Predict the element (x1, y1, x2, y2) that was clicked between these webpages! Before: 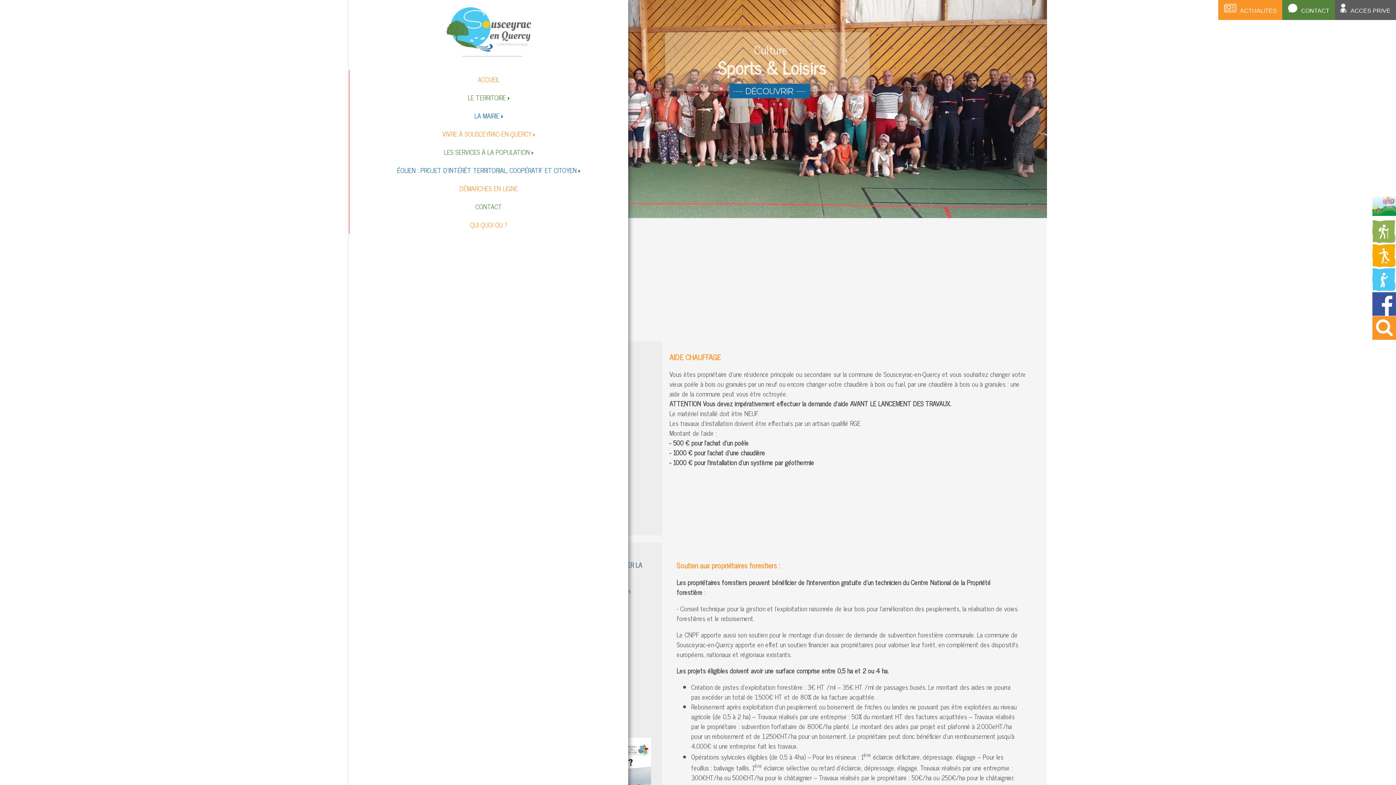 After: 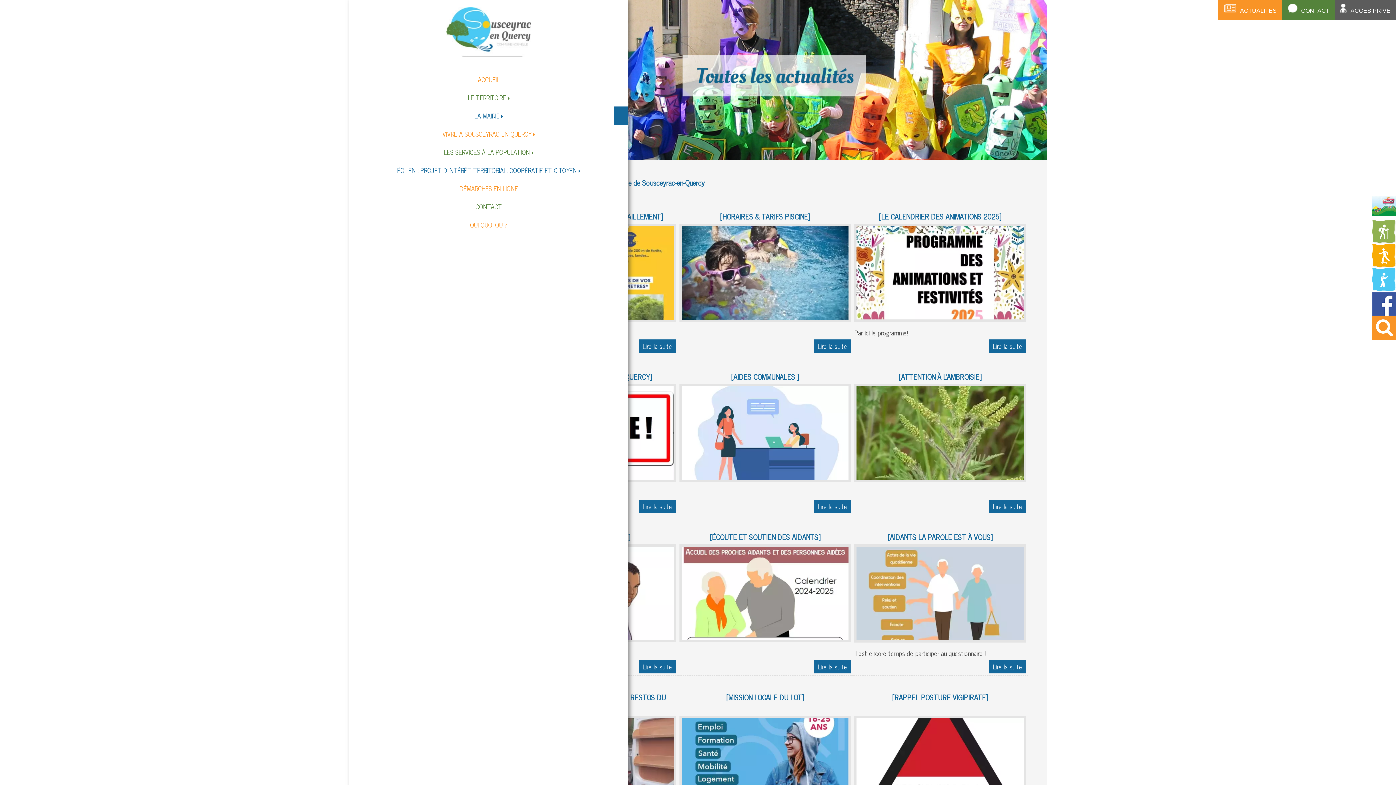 Action: bbox: (1218, 0, 1282, 20) label: ACTUALITÉS